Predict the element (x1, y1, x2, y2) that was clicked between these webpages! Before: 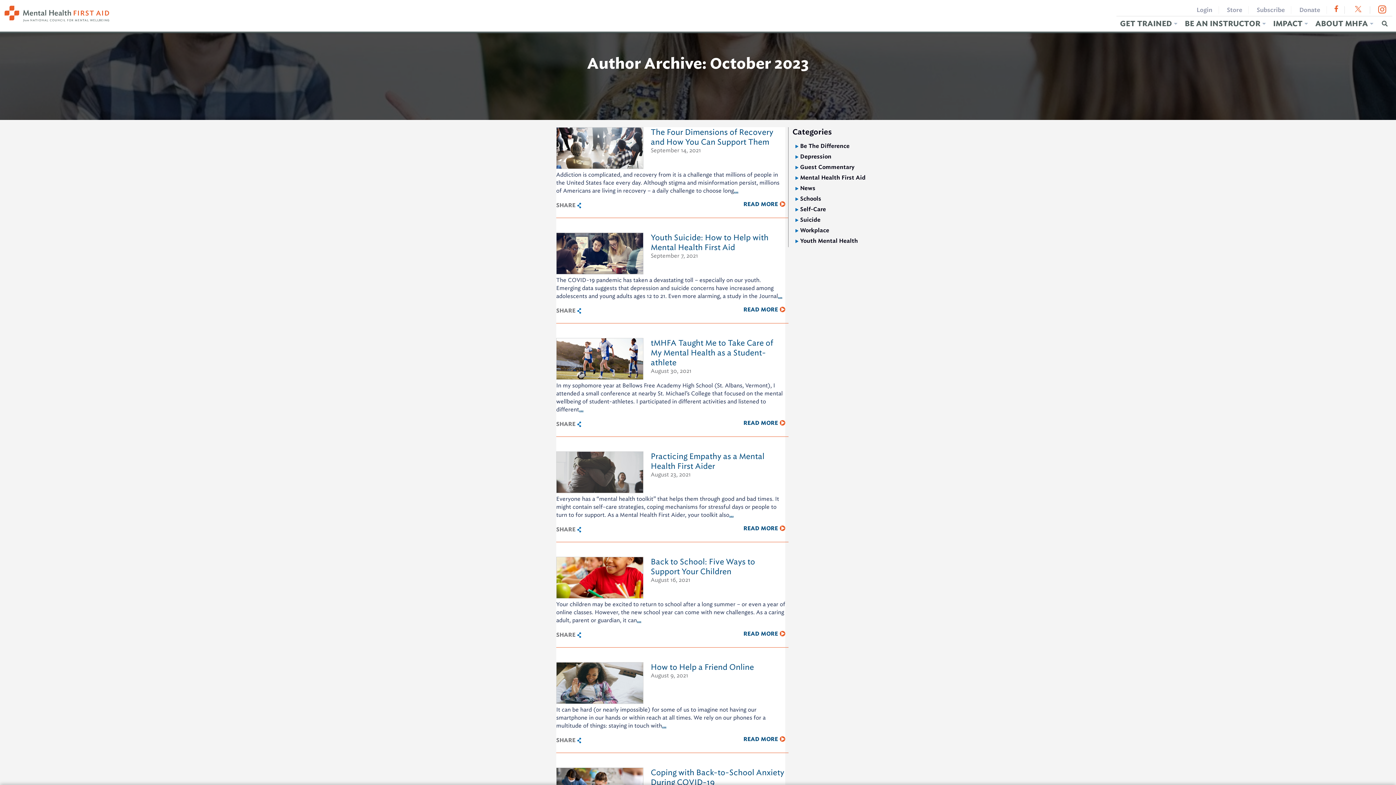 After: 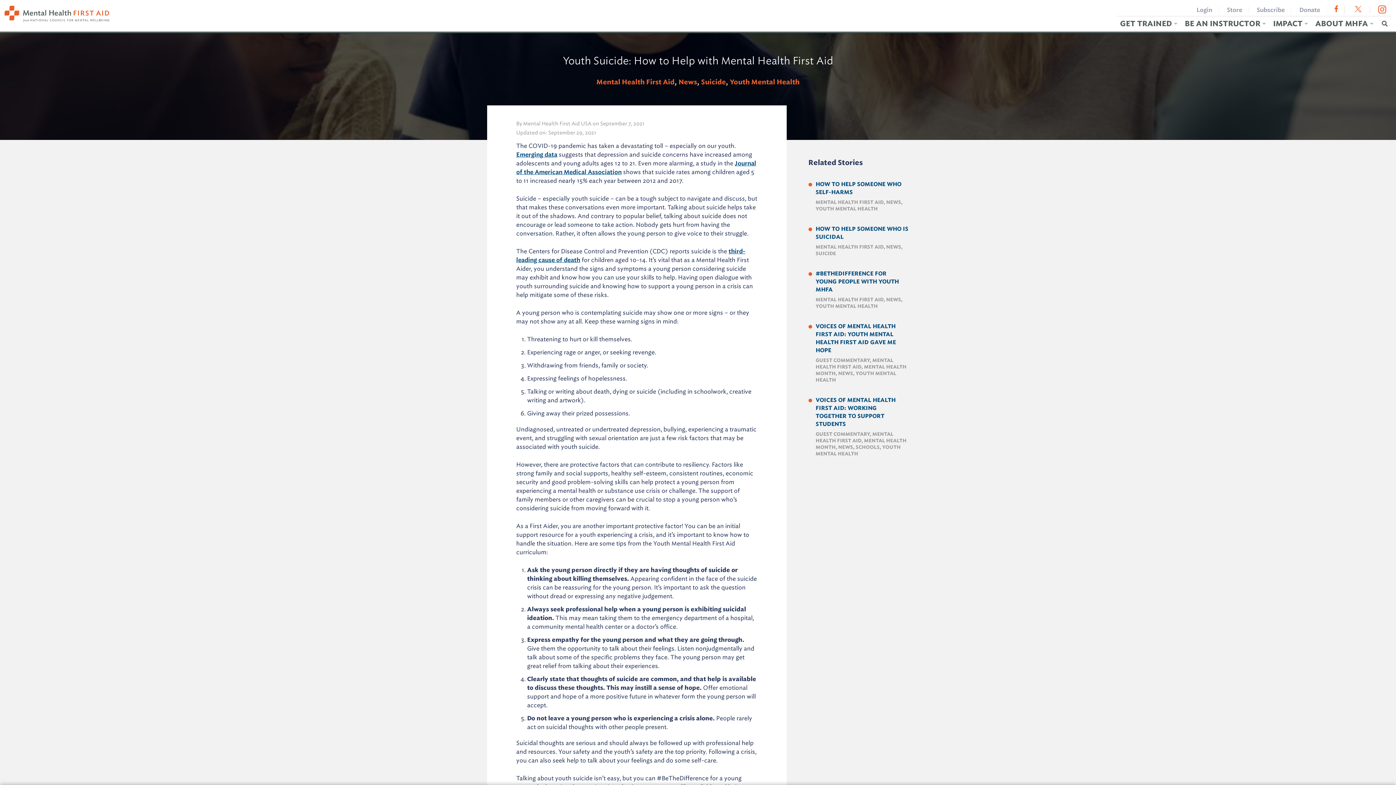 Action: label: ... bbox: (778, 292, 782, 300)